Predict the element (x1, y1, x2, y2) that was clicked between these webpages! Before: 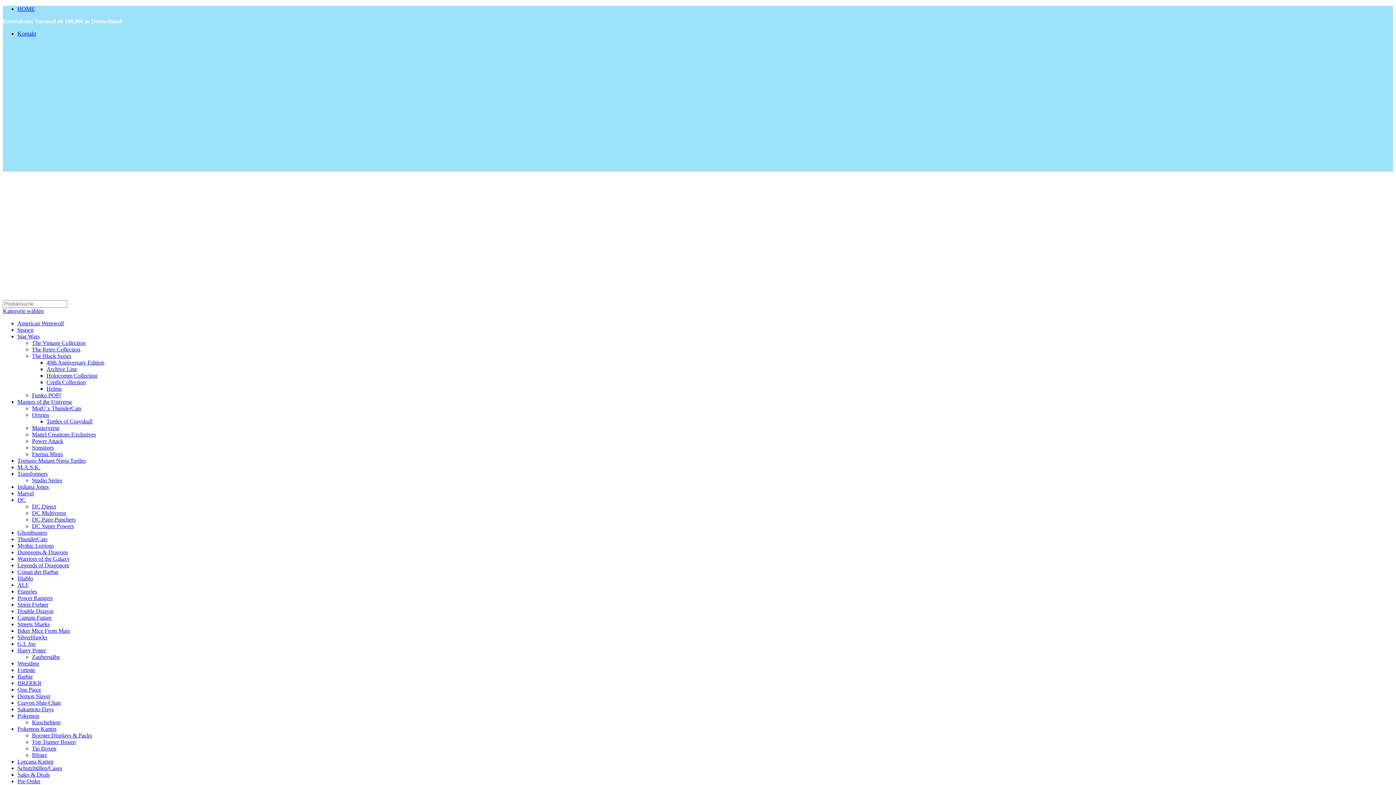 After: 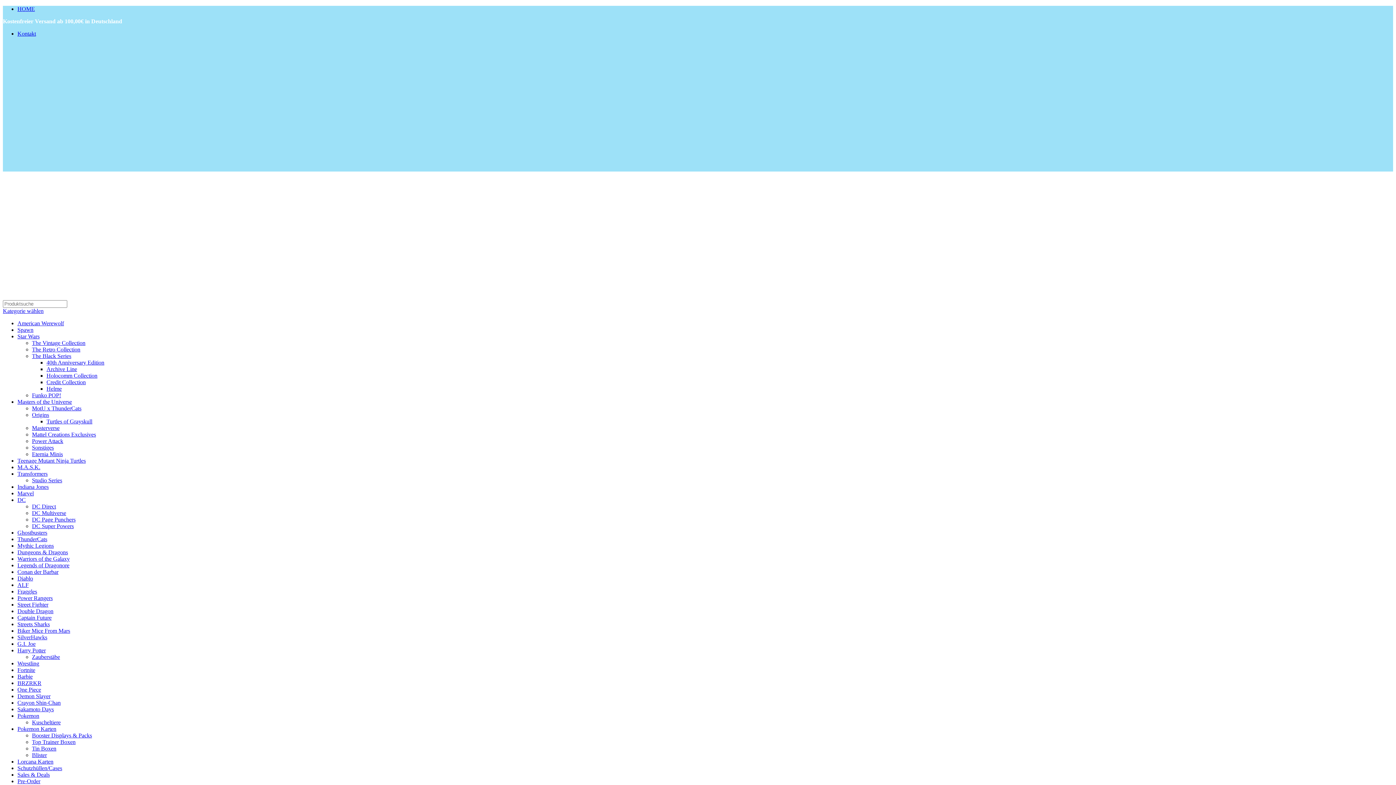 Action: bbox: (17, 490, 33, 496) label: Marvel